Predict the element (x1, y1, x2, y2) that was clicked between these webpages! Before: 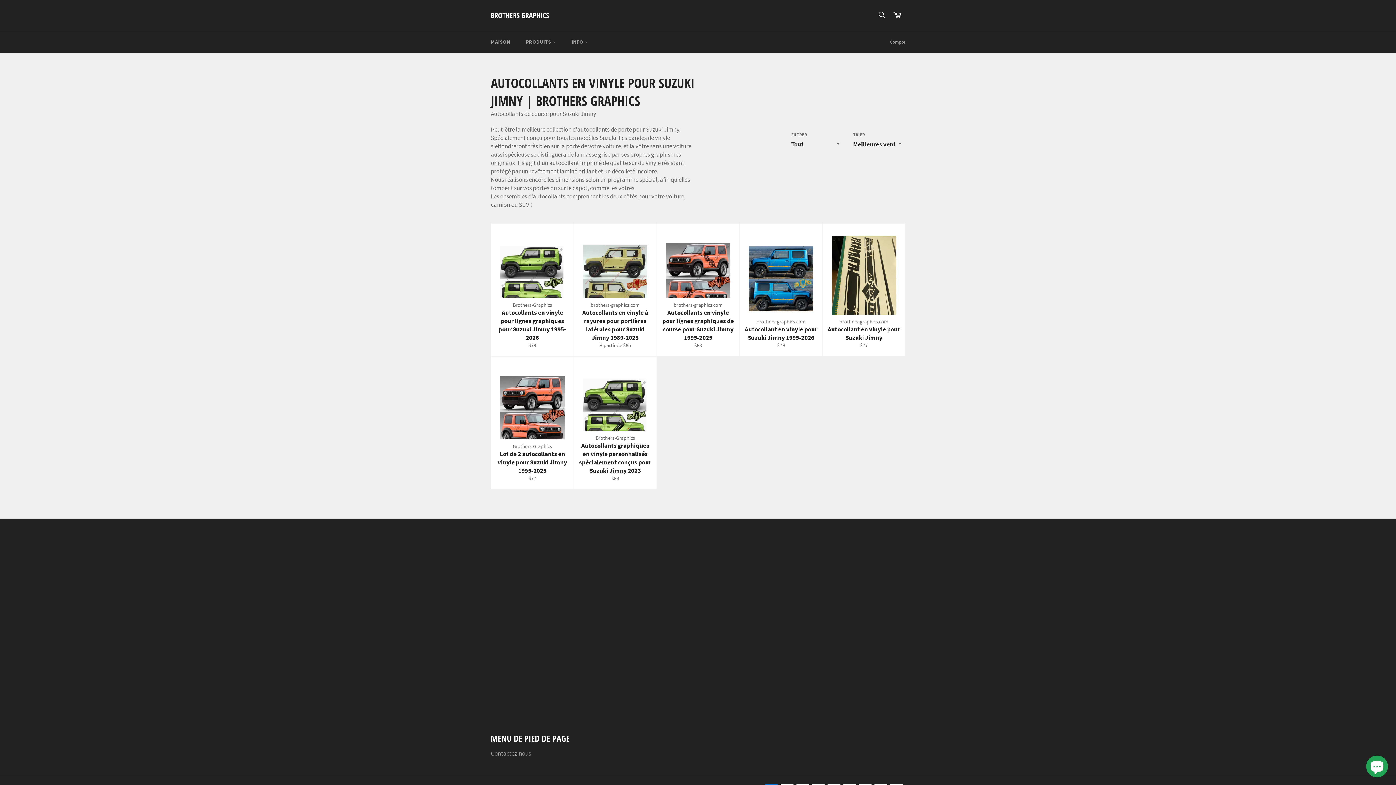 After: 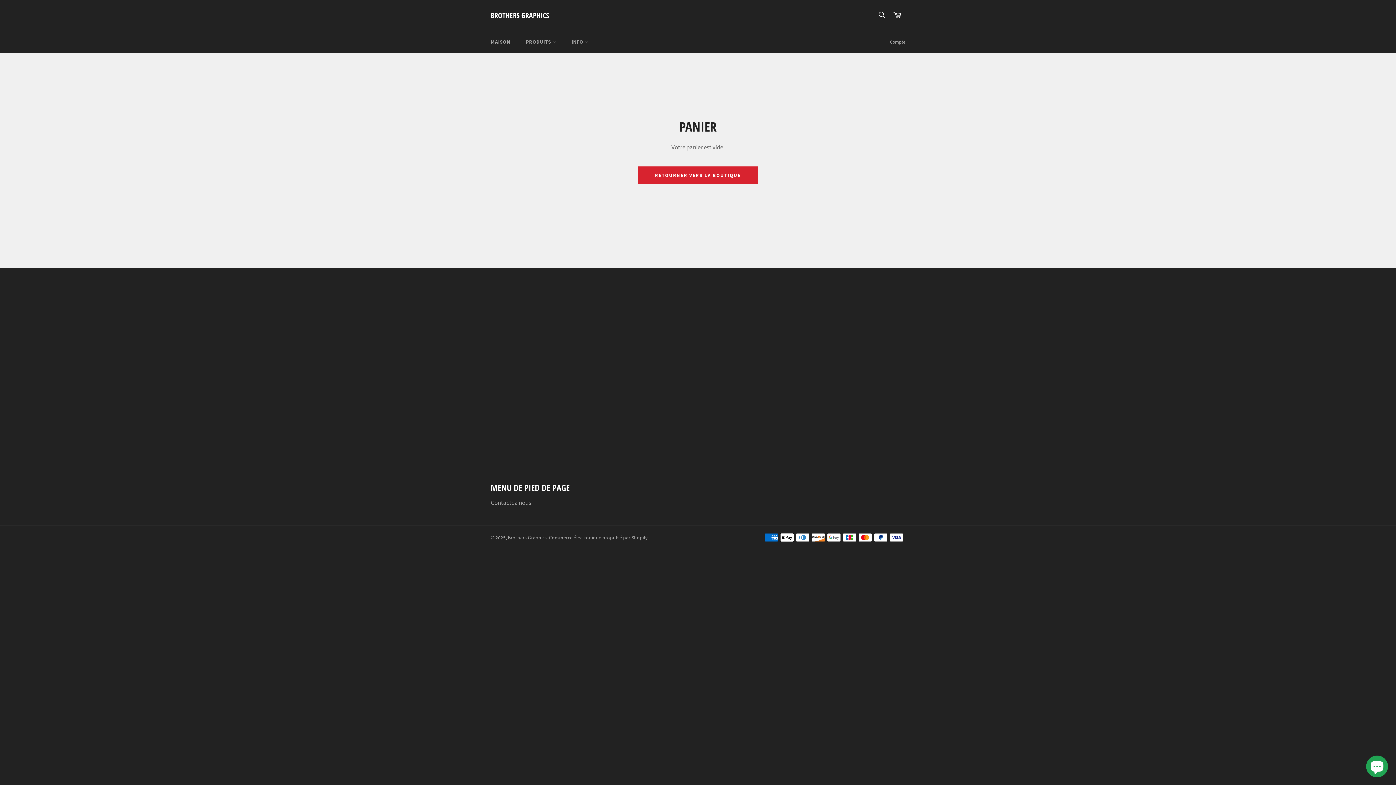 Action: bbox: (889, 7, 905, 23) label: Panier